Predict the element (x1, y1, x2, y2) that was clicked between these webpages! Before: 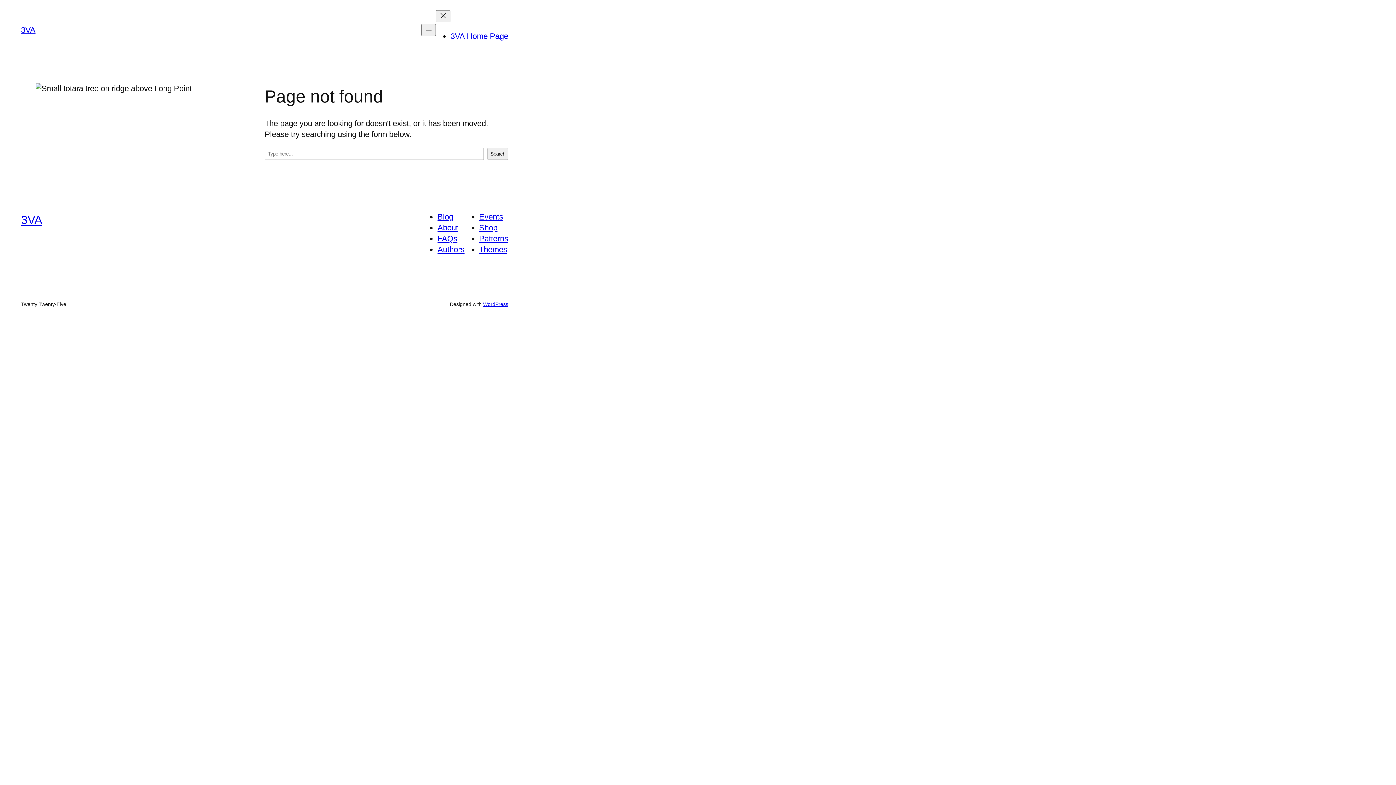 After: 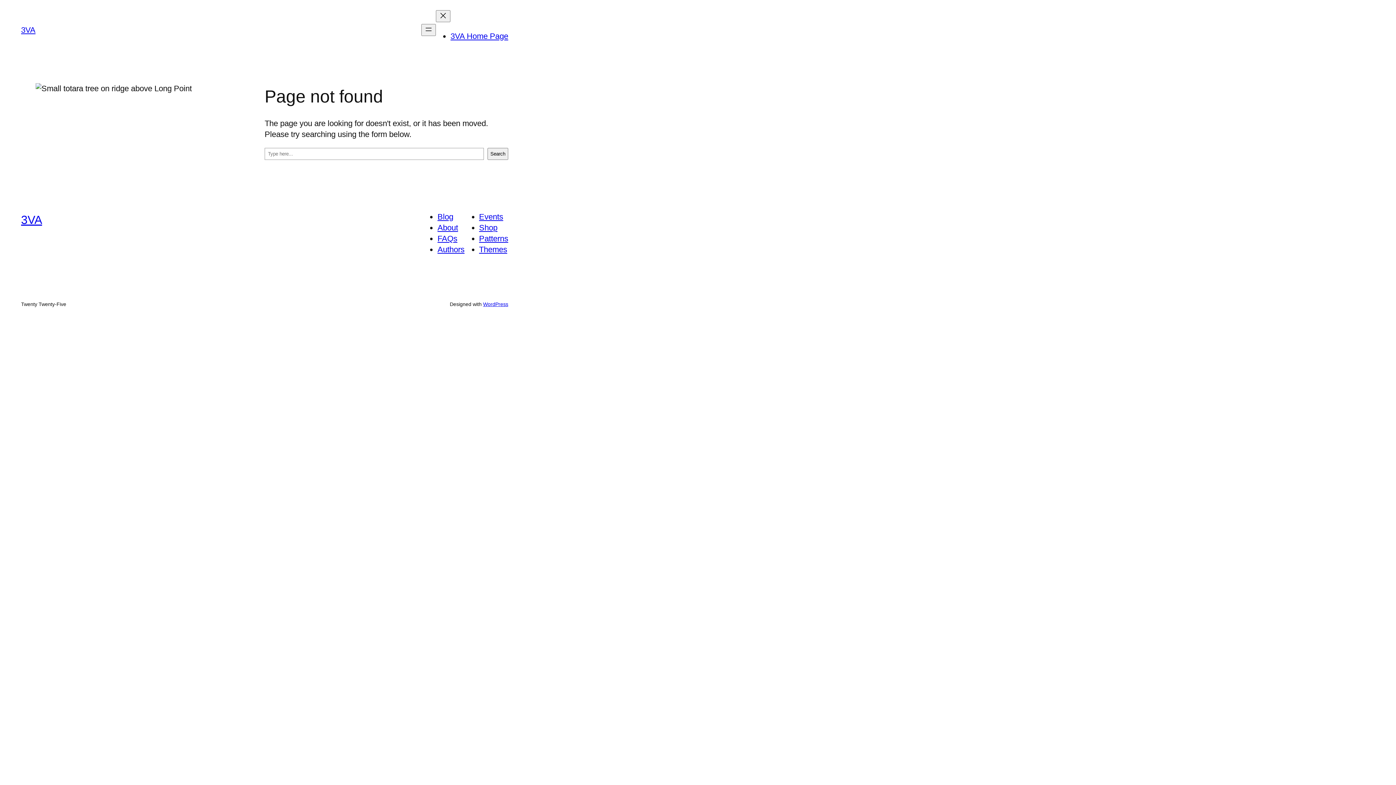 Action: label: Shop bbox: (479, 223, 497, 232)